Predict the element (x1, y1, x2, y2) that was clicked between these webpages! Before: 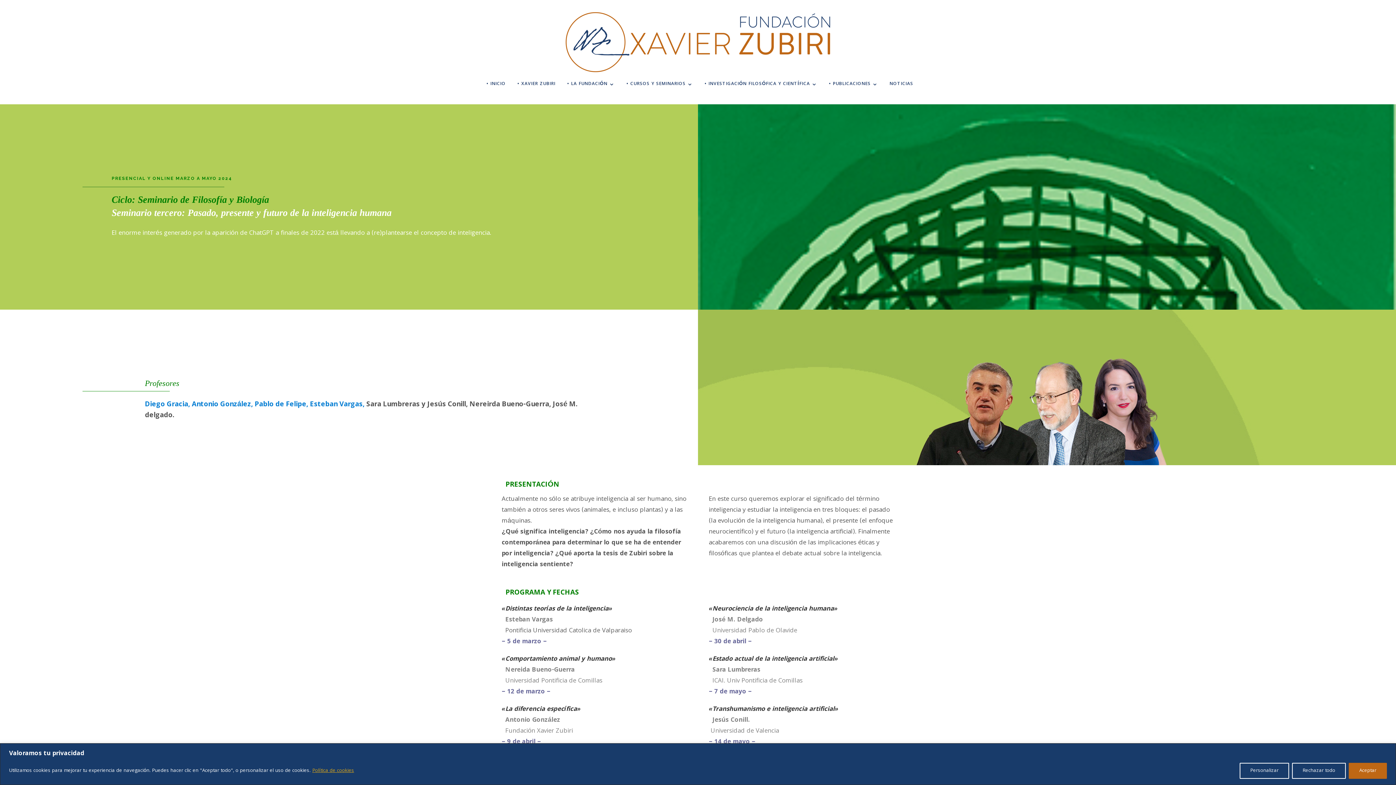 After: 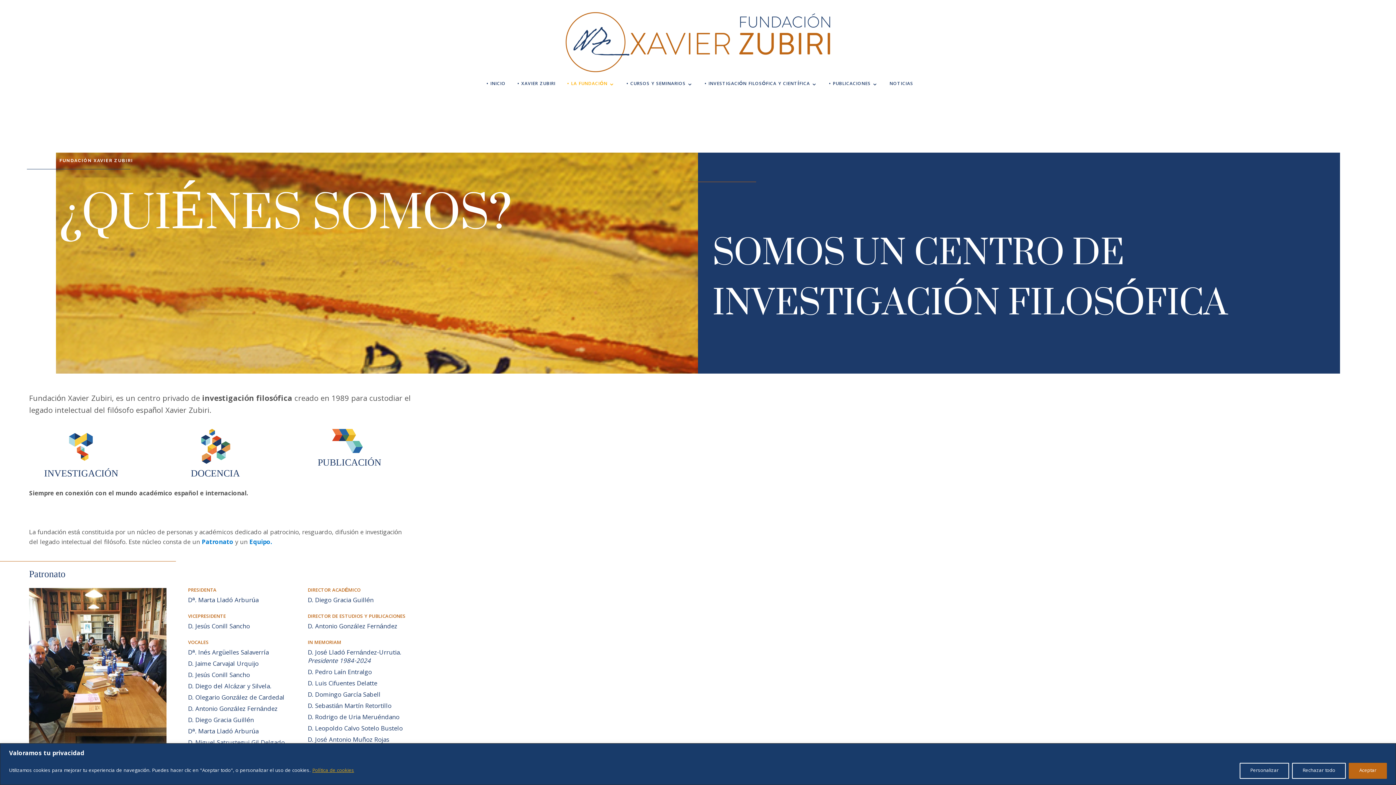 Action: label: • LA FUNDACIÓN bbox: (567, 81, 614, 89)